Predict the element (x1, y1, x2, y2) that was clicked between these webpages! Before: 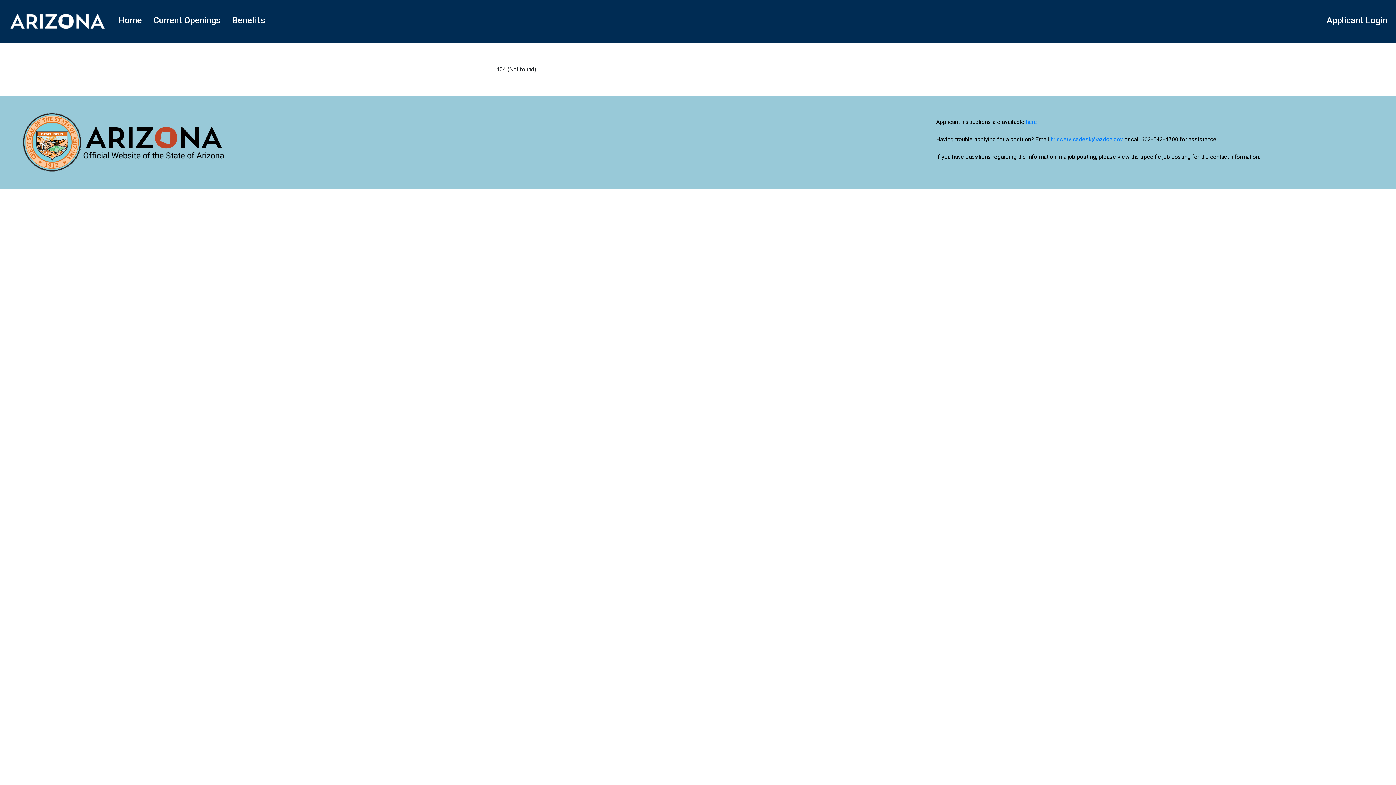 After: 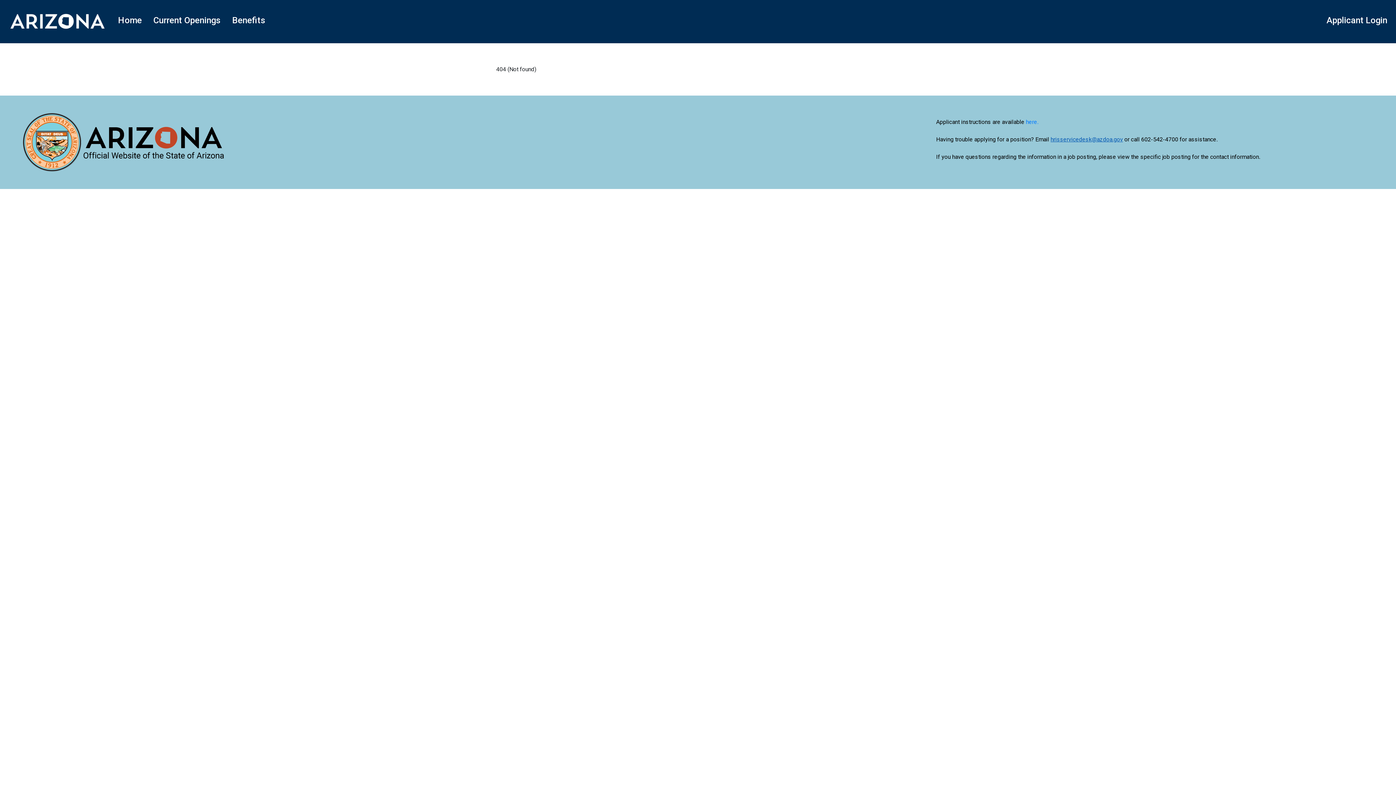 Action: label: hrisservicedesk@azdoa.gov bbox: (1050, 135, 1123, 142)